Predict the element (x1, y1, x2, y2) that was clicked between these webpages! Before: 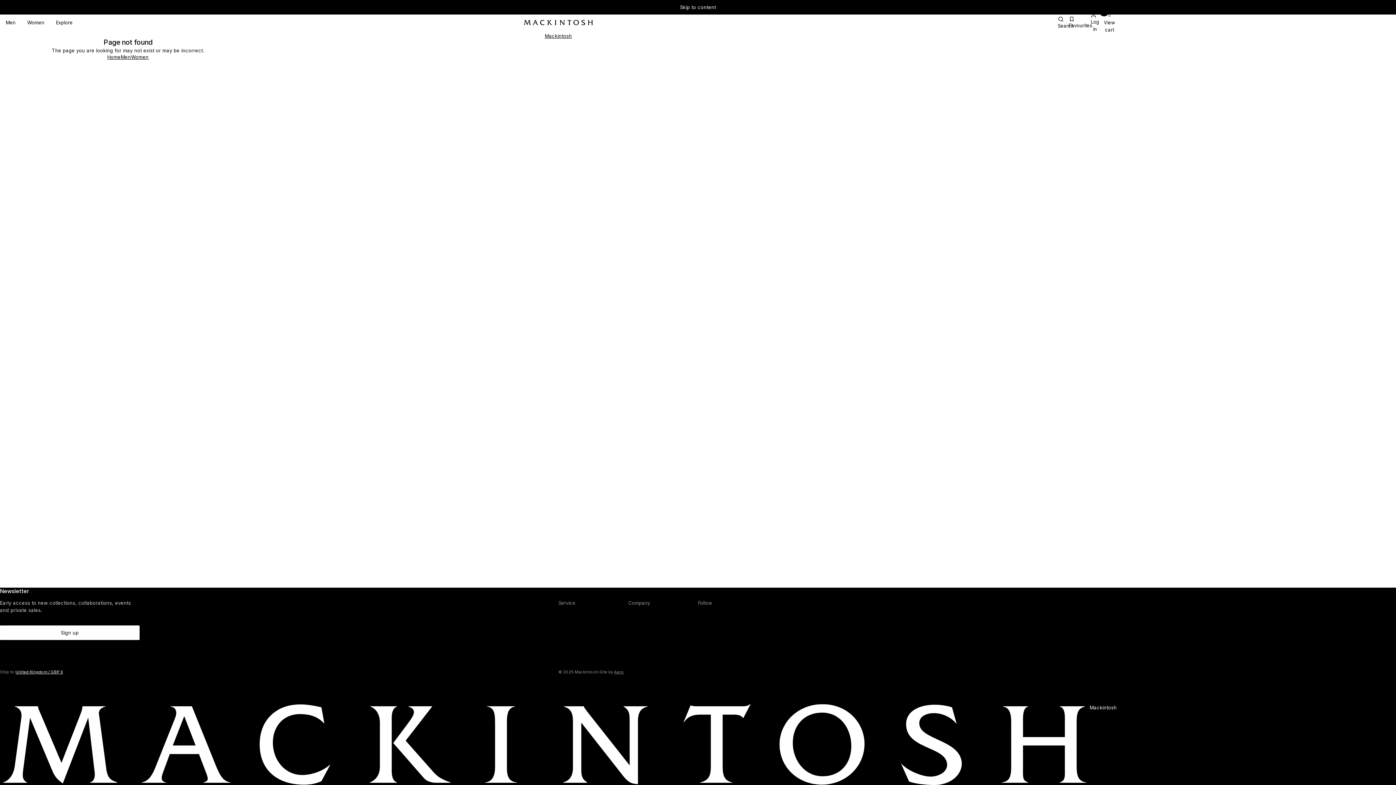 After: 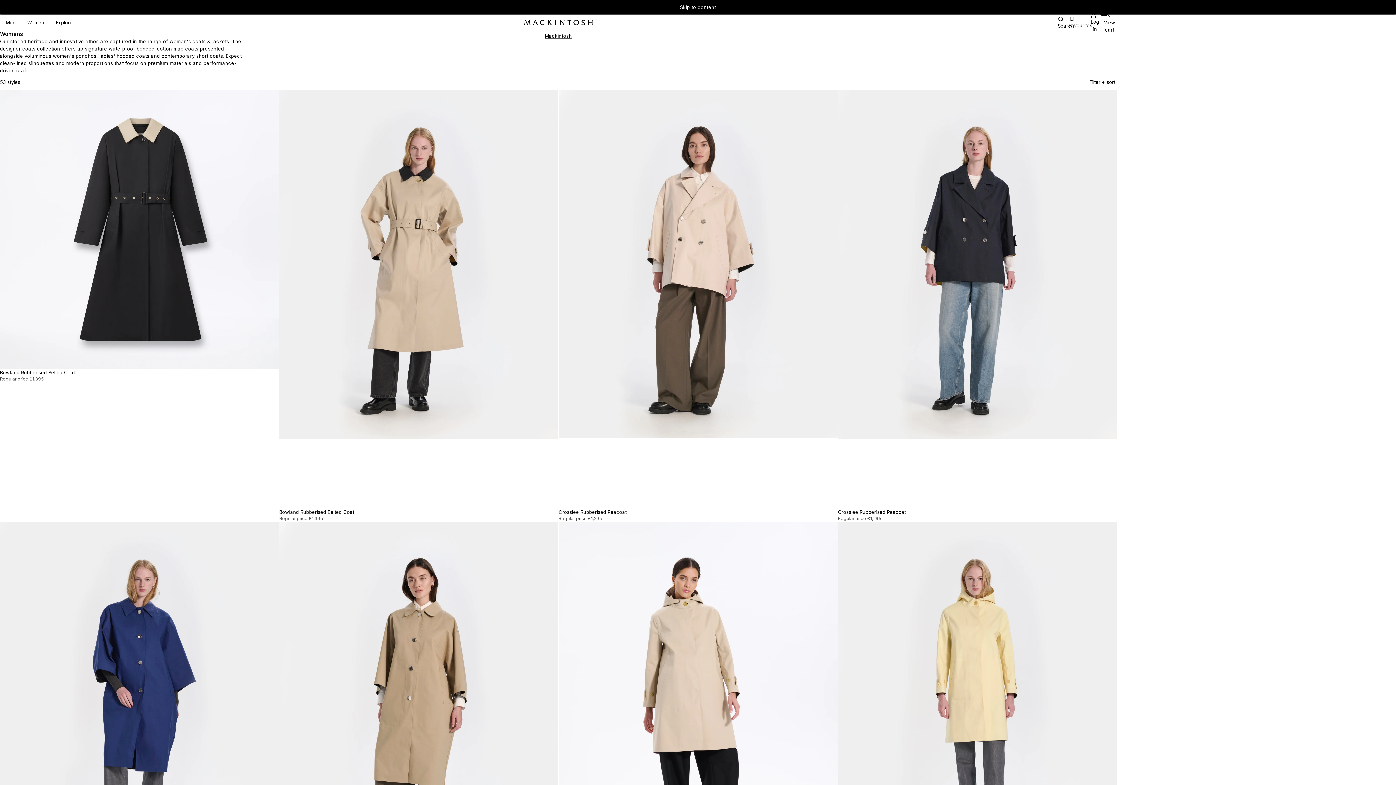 Action: bbox: (21, 14, 50, 30) label: Women